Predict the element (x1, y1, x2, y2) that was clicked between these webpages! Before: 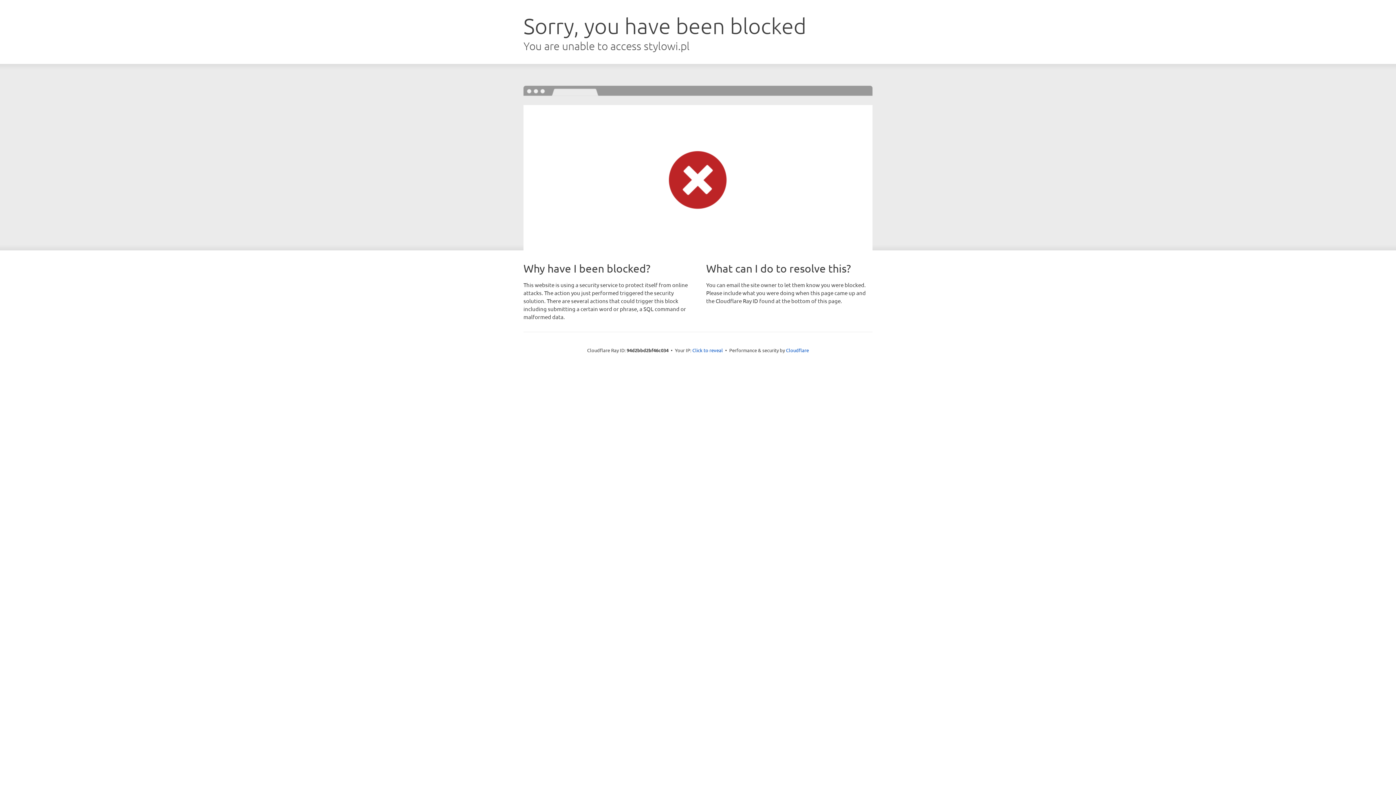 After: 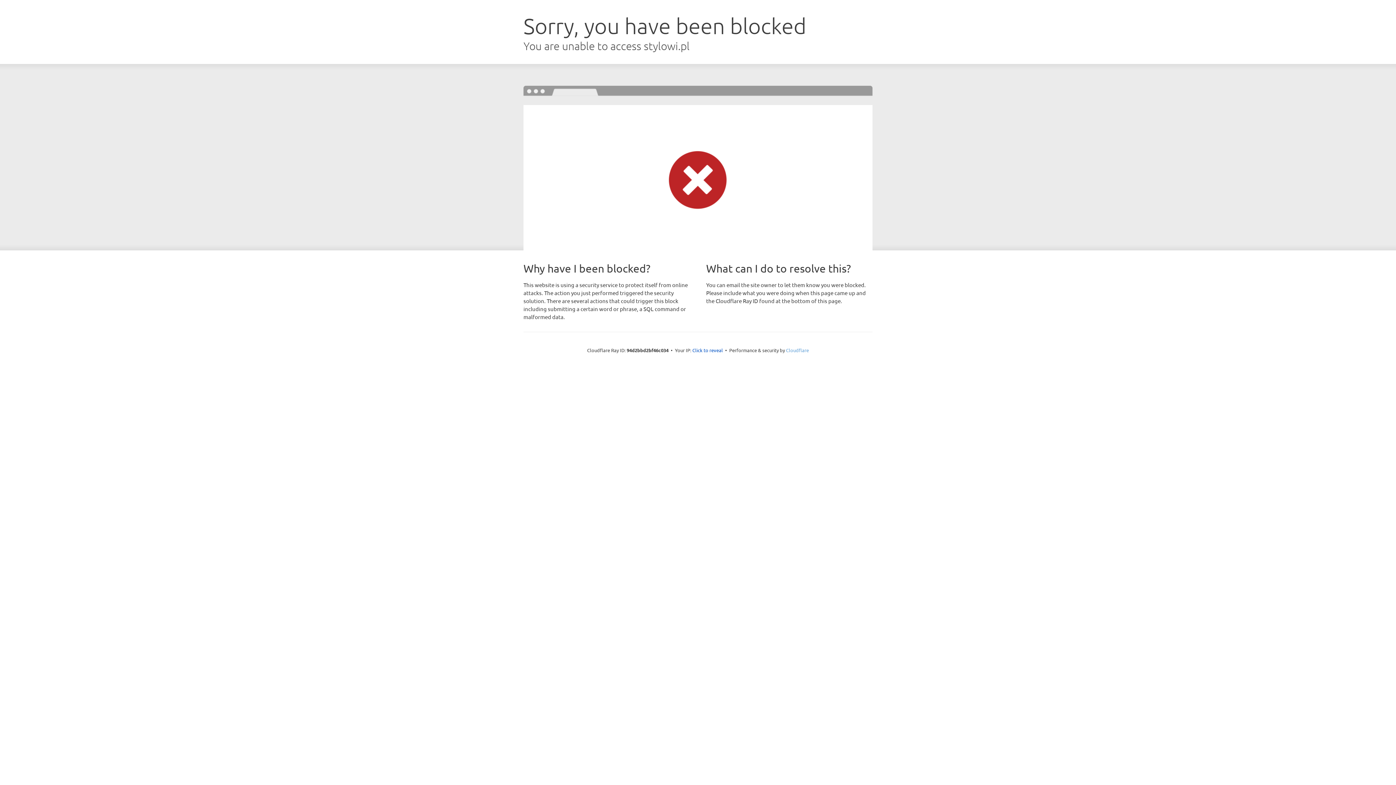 Action: bbox: (786, 347, 809, 353) label: Cloudflare